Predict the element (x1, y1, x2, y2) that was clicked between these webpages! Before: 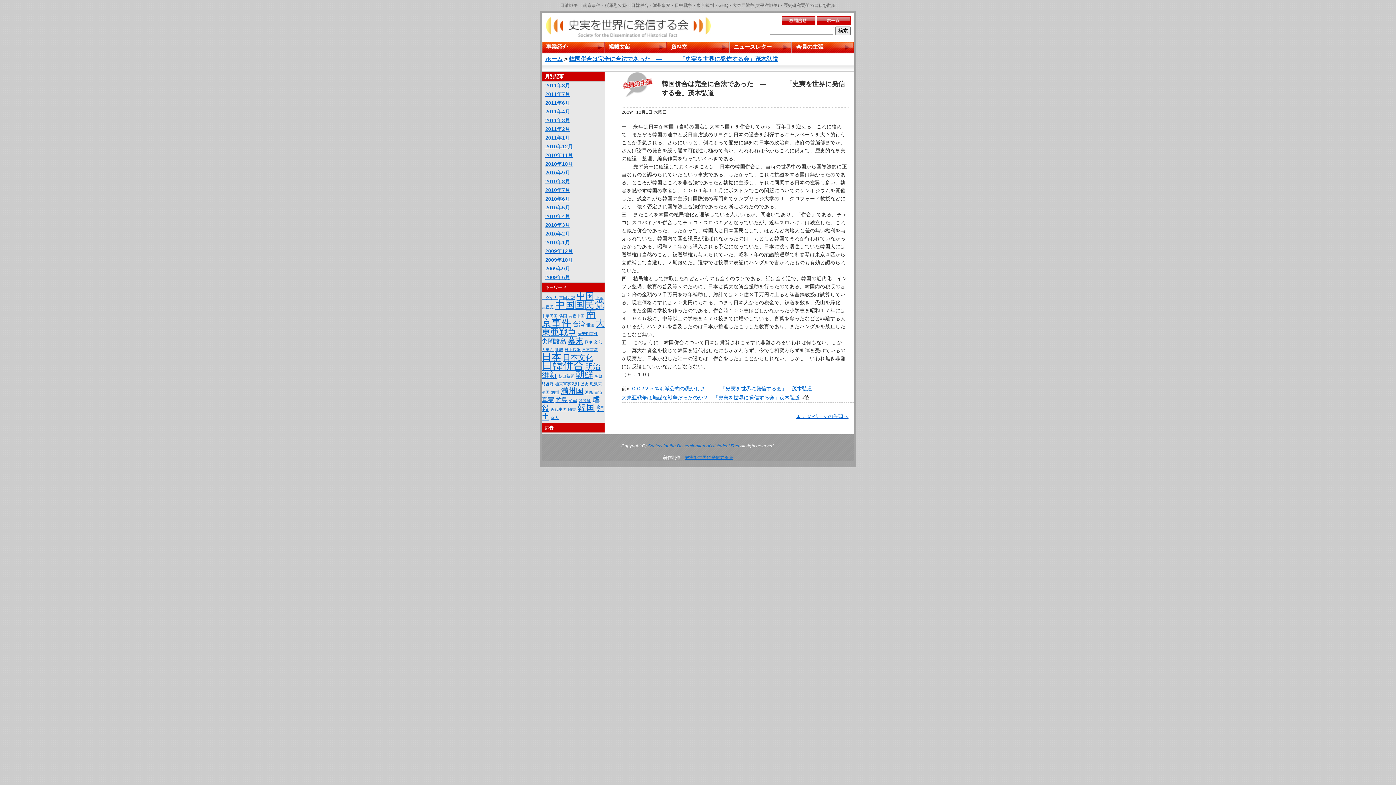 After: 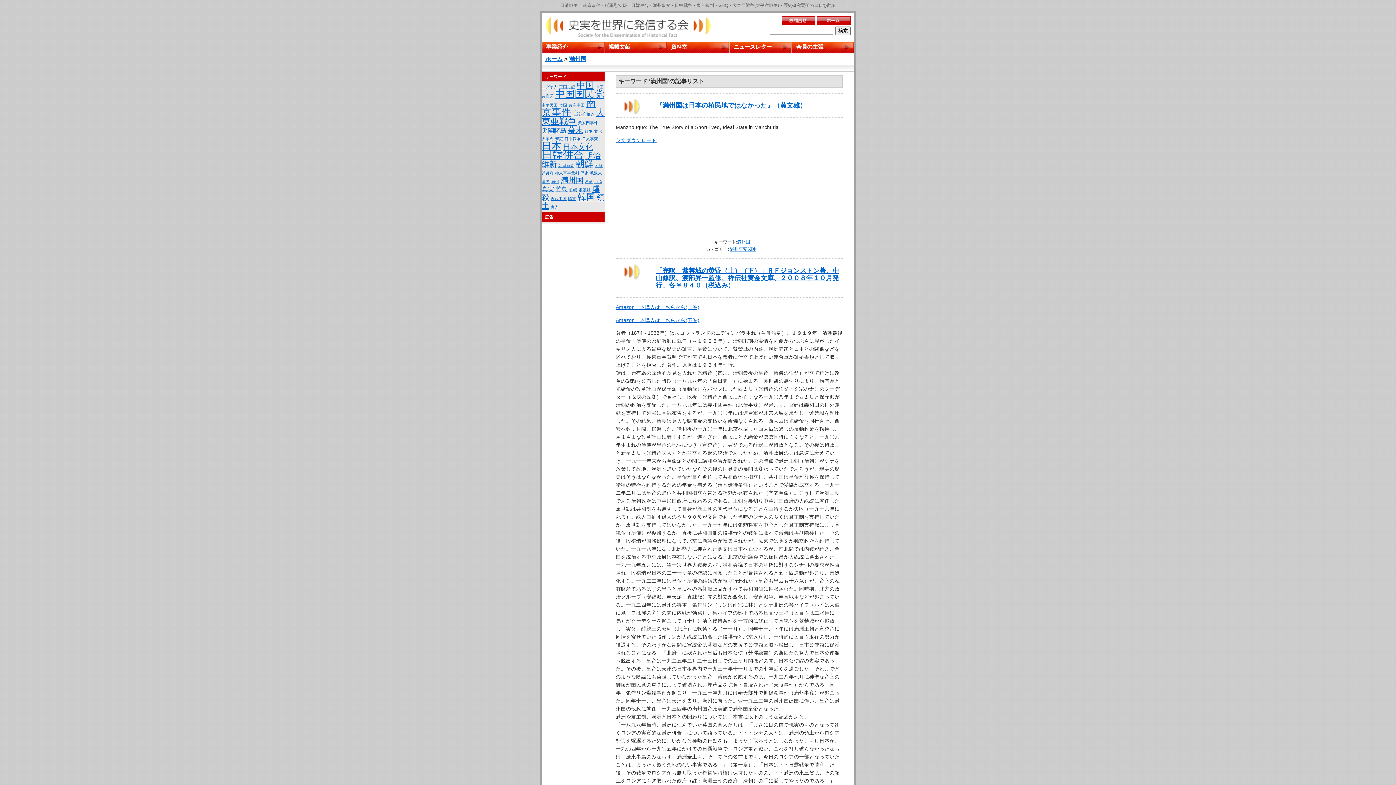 Action: bbox: (560, 386, 583, 395) label: 満州国 (3個の項目)